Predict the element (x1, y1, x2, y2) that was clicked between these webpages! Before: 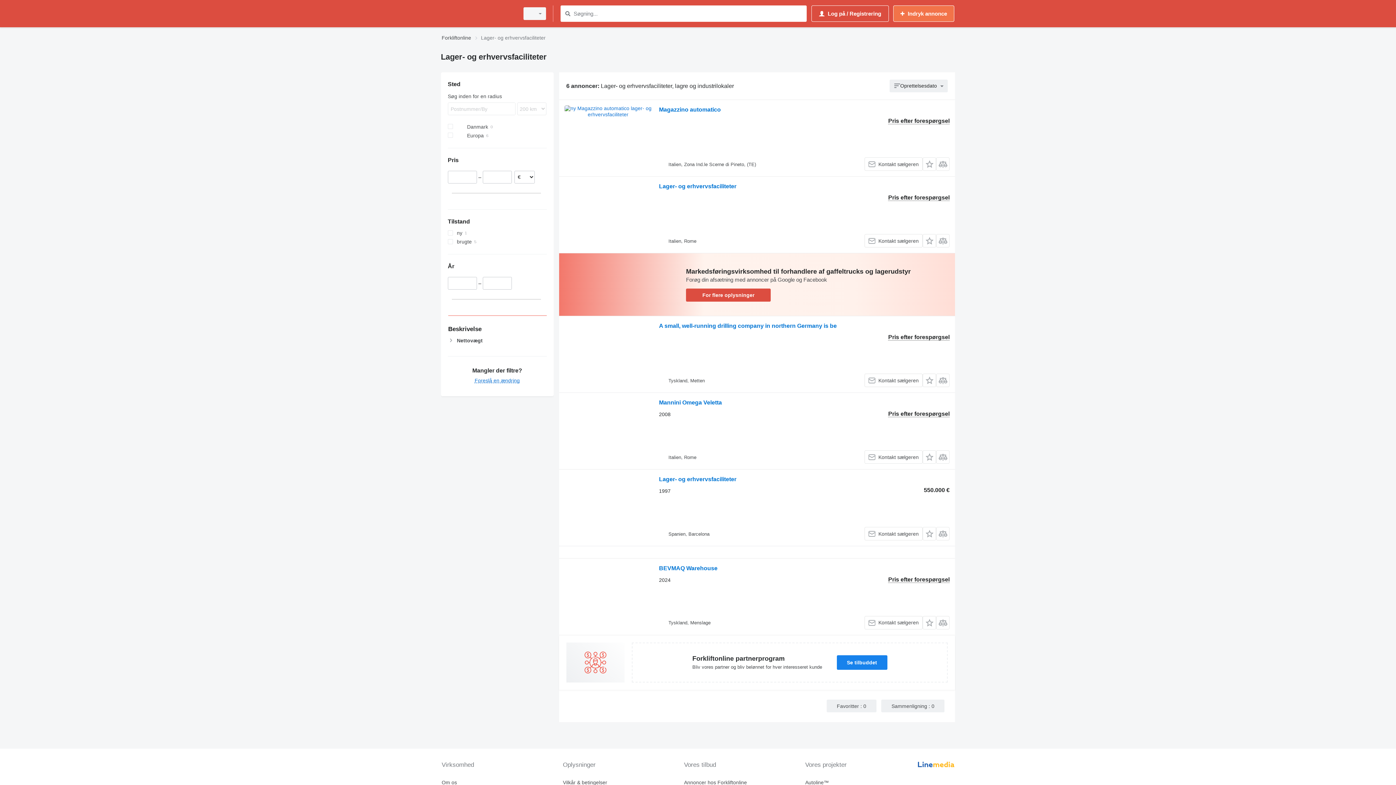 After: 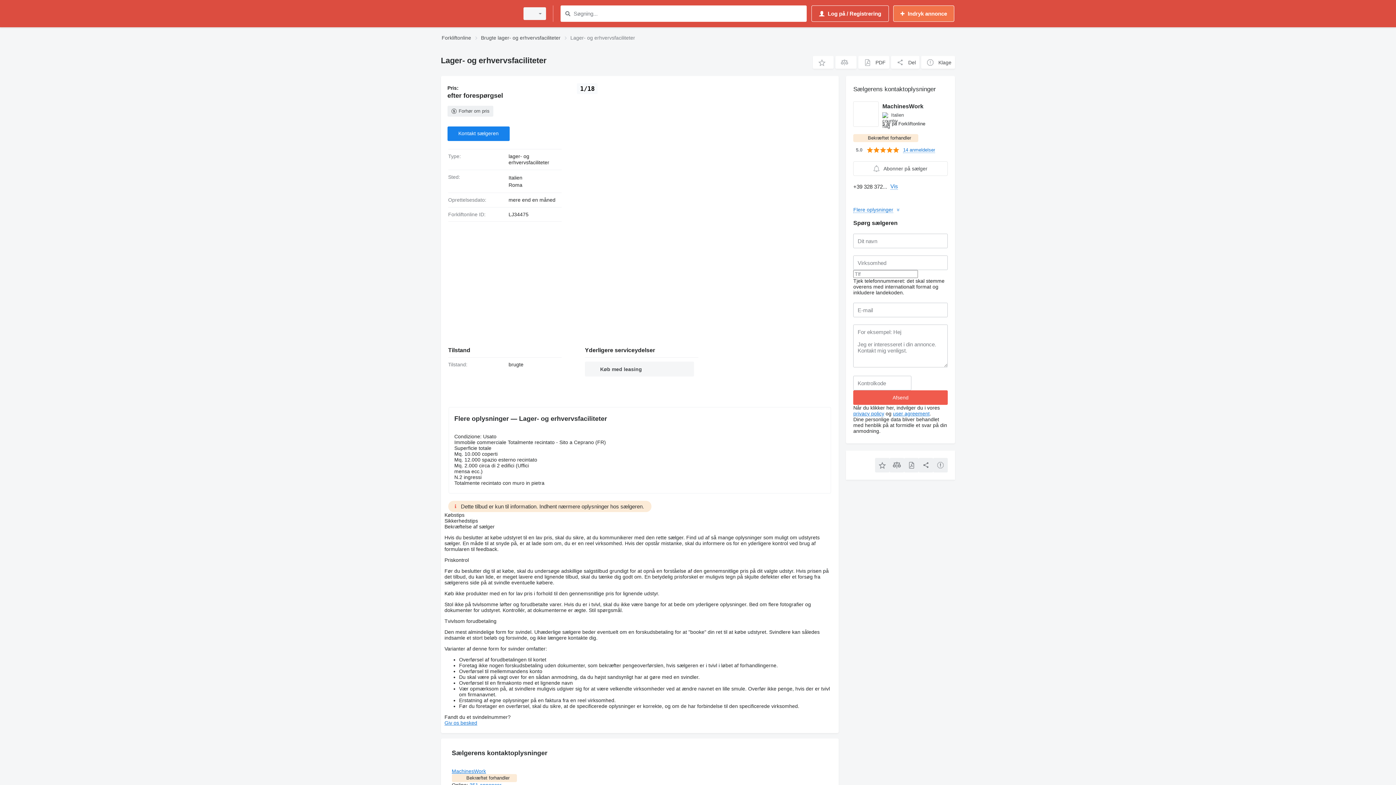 Action: bbox: (564, 182, 651, 247)